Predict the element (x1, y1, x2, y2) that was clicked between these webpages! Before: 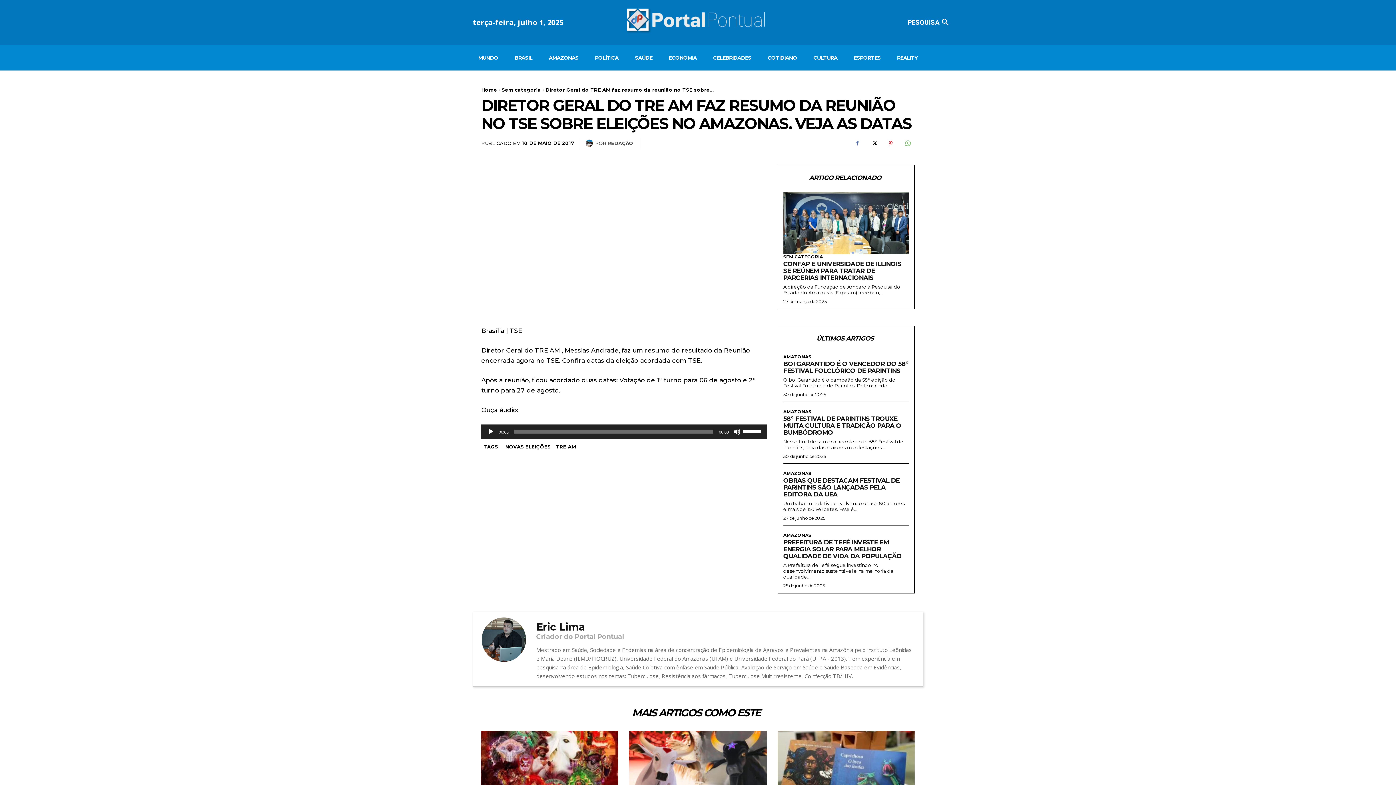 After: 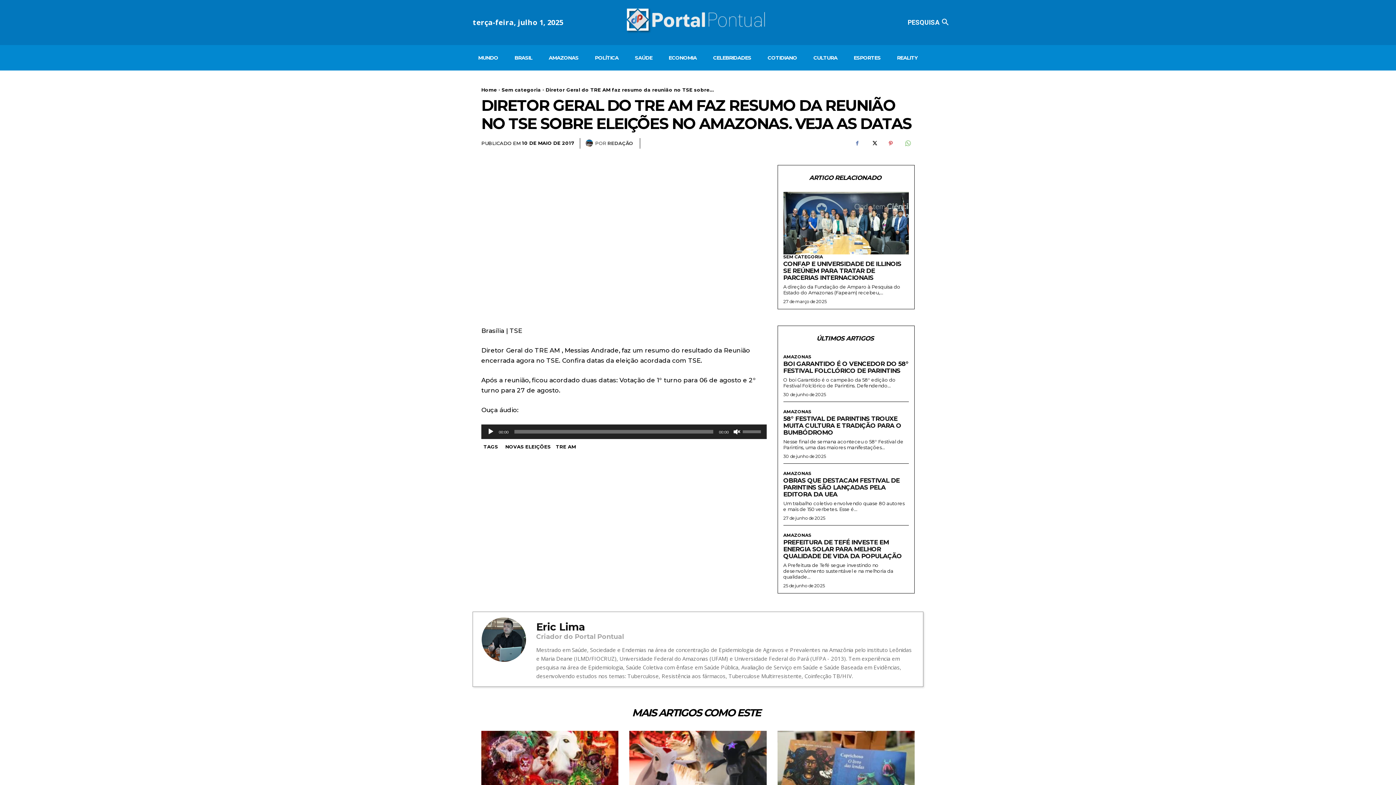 Action: bbox: (733, 428, 740, 435) label: Mudo